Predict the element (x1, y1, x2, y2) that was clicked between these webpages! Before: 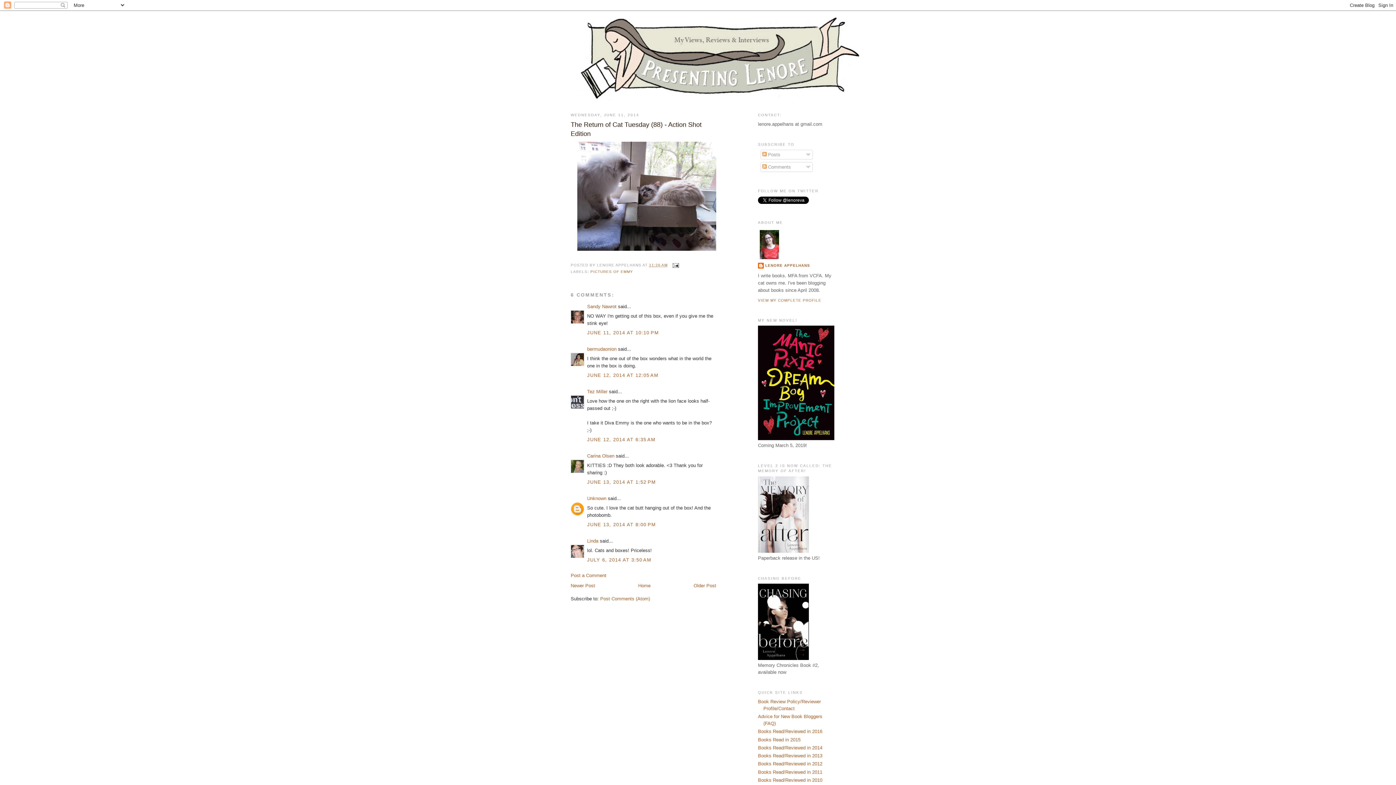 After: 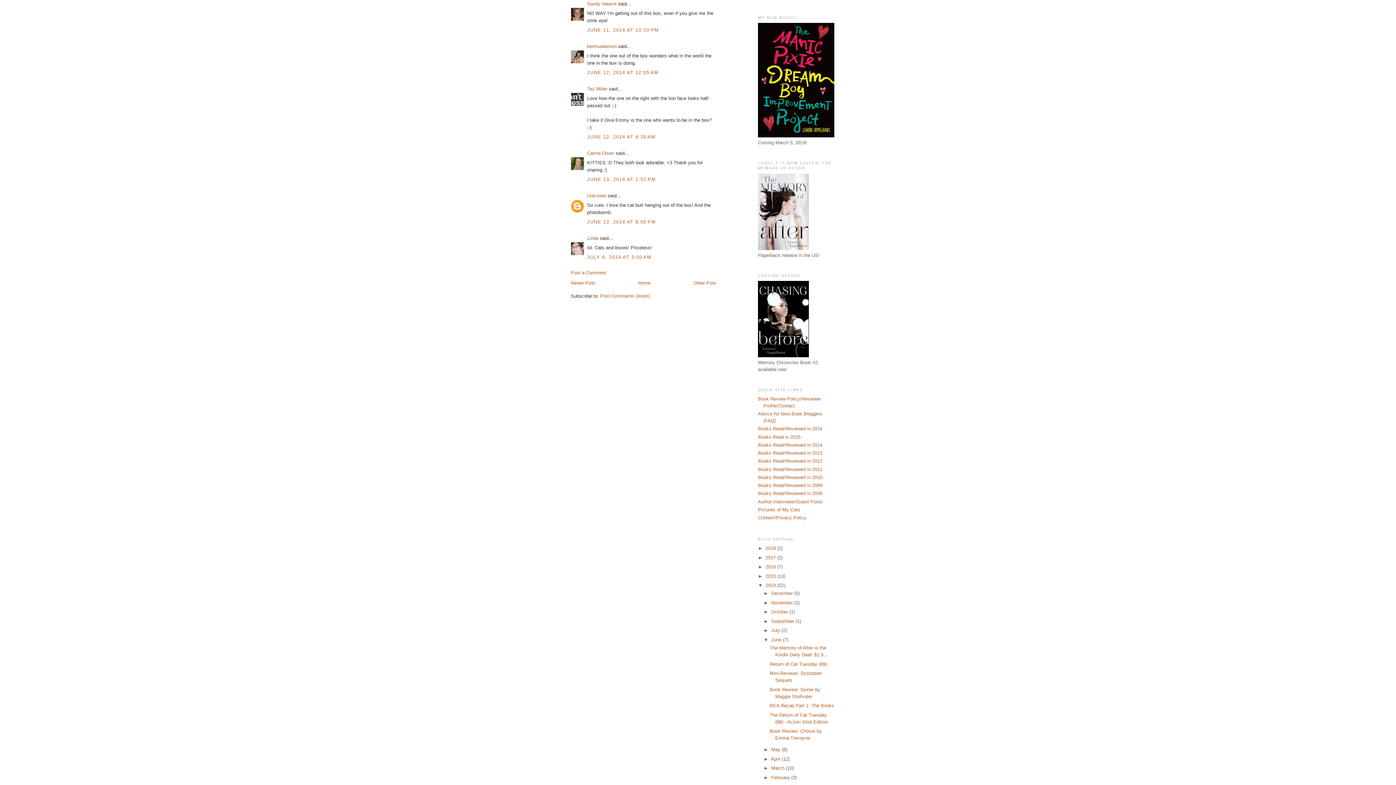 Action: label: JUNE 11, 2014 AT 10:10 PM bbox: (587, 330, 659, 335)